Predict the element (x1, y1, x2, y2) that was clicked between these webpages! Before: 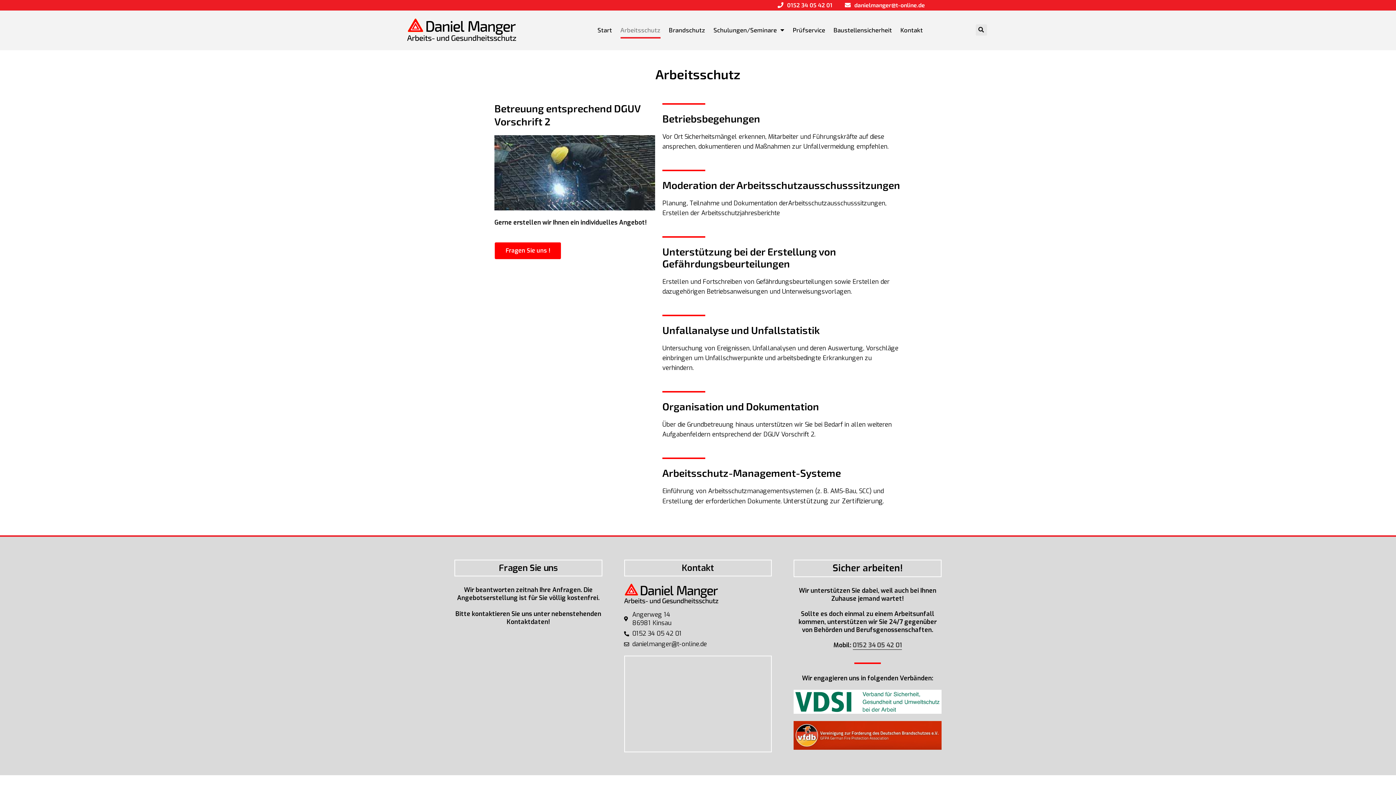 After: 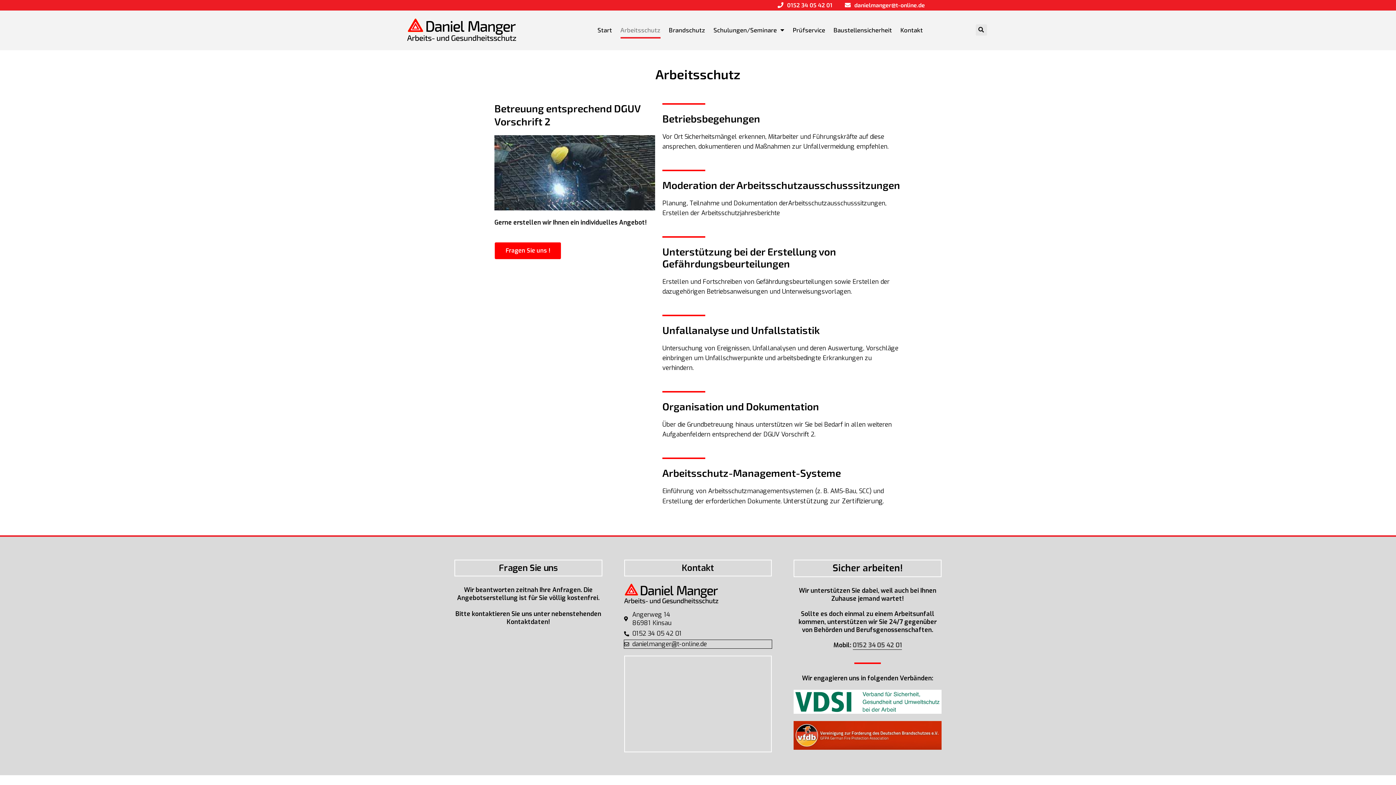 Action: bbox: (624, 640, 772, 648) label: danielmanger@t-online.de